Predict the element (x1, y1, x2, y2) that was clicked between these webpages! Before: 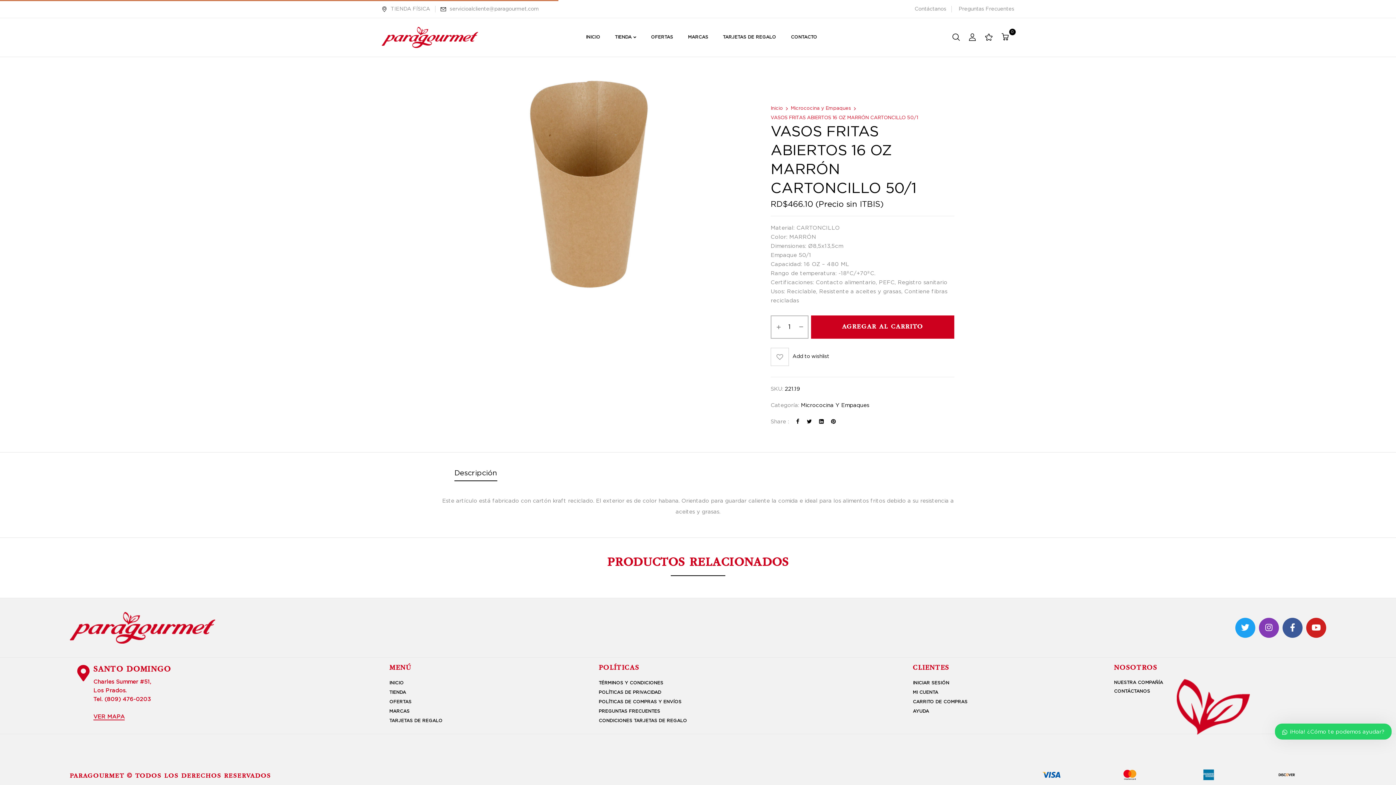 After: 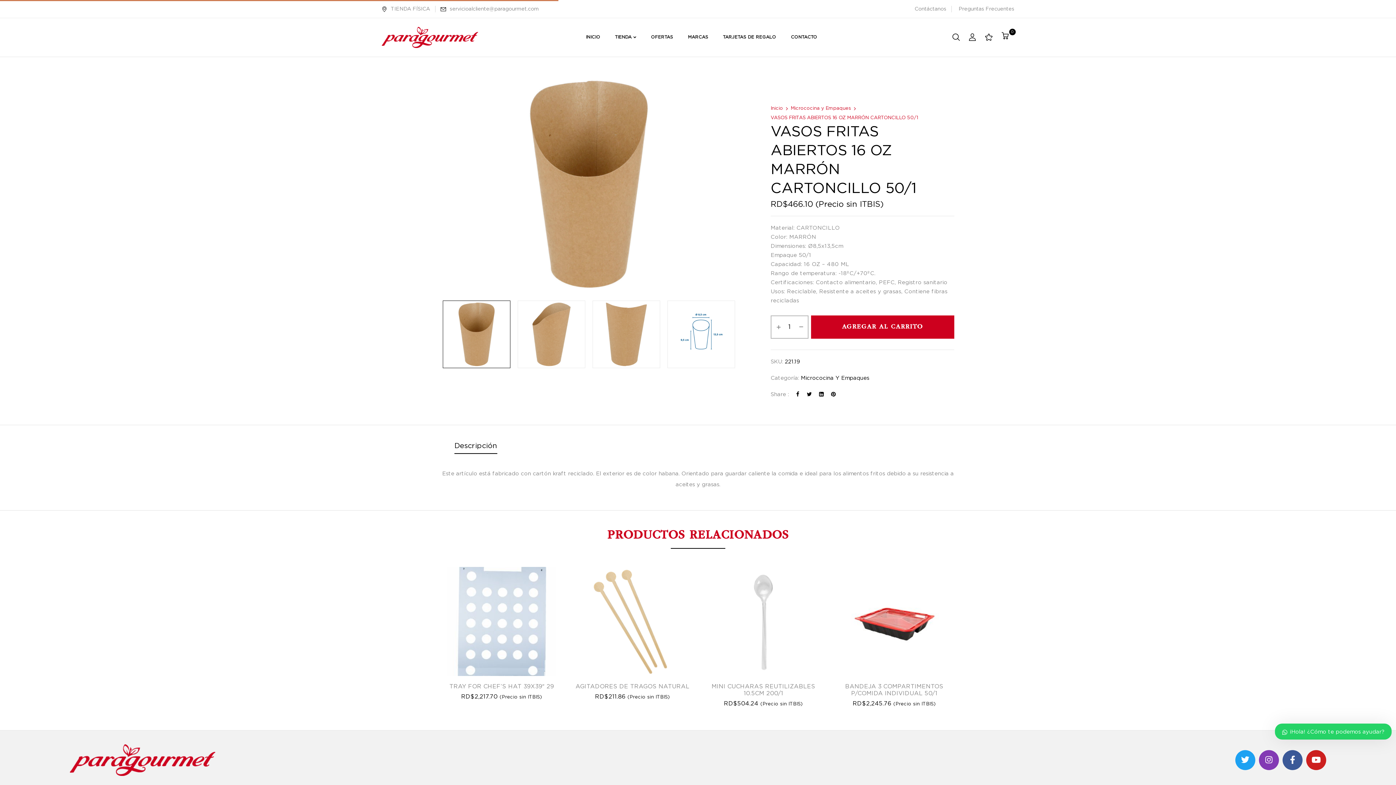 Action: bbox: (1001, 32, 1010, 42) label: 0